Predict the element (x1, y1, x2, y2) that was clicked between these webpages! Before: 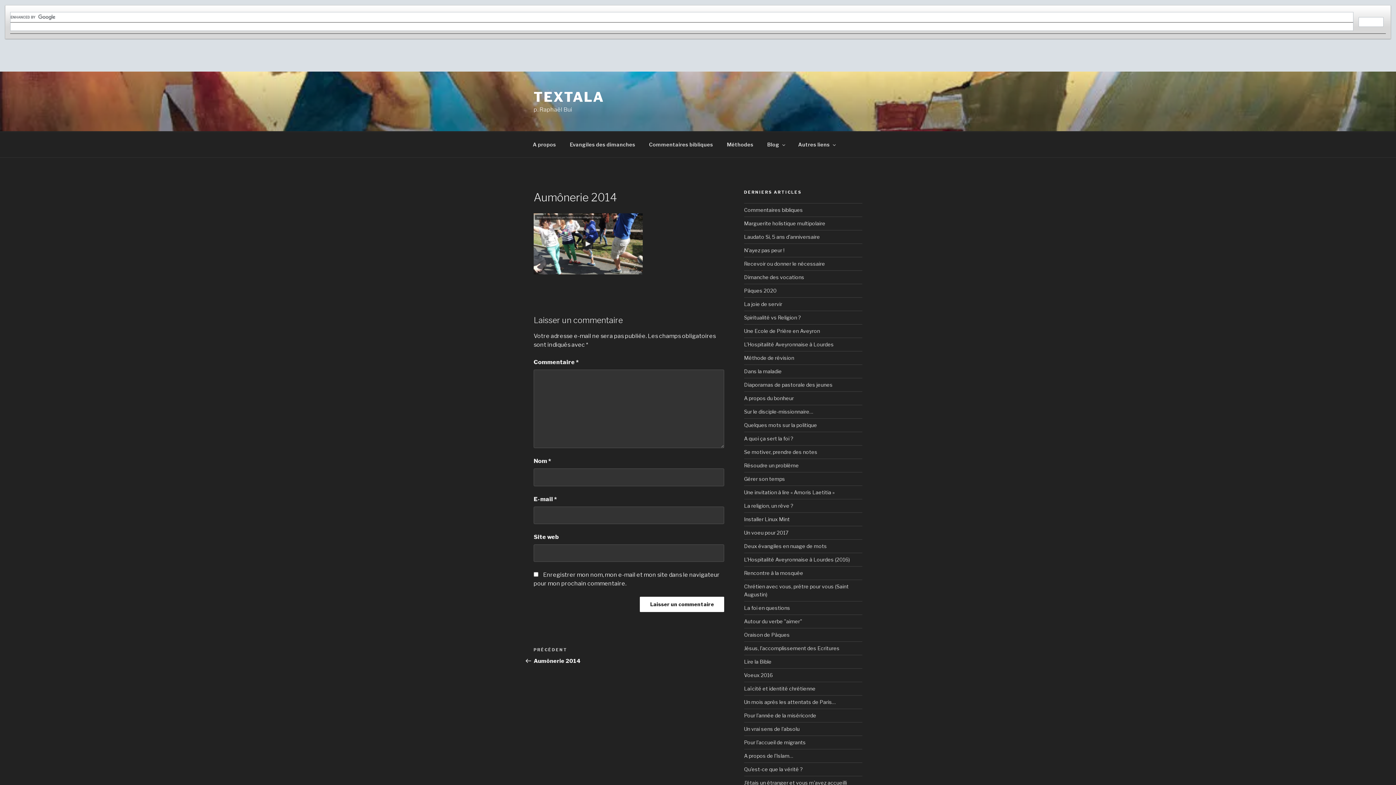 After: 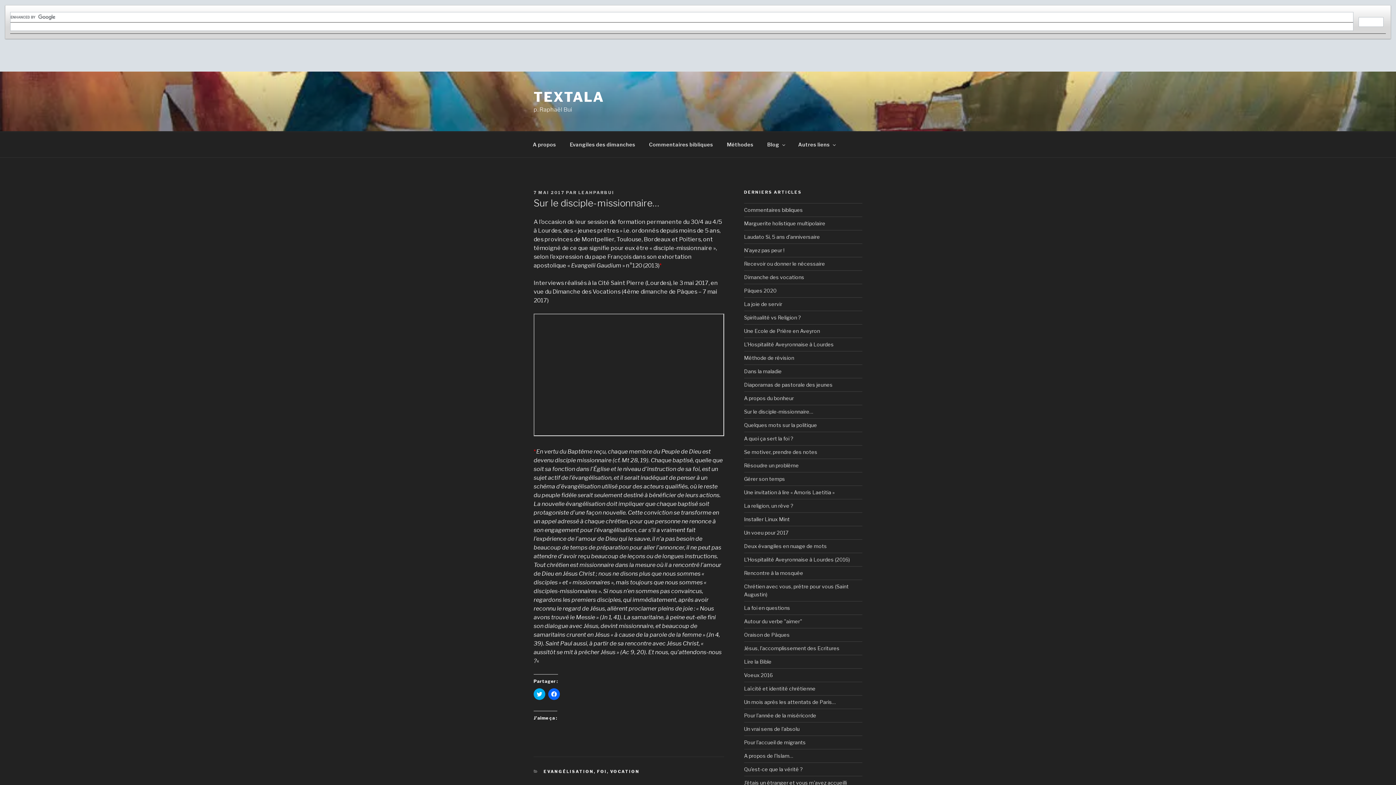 Action: label: Sur le disciple-missionnaire… bbox: (744, 408, 813, 414)